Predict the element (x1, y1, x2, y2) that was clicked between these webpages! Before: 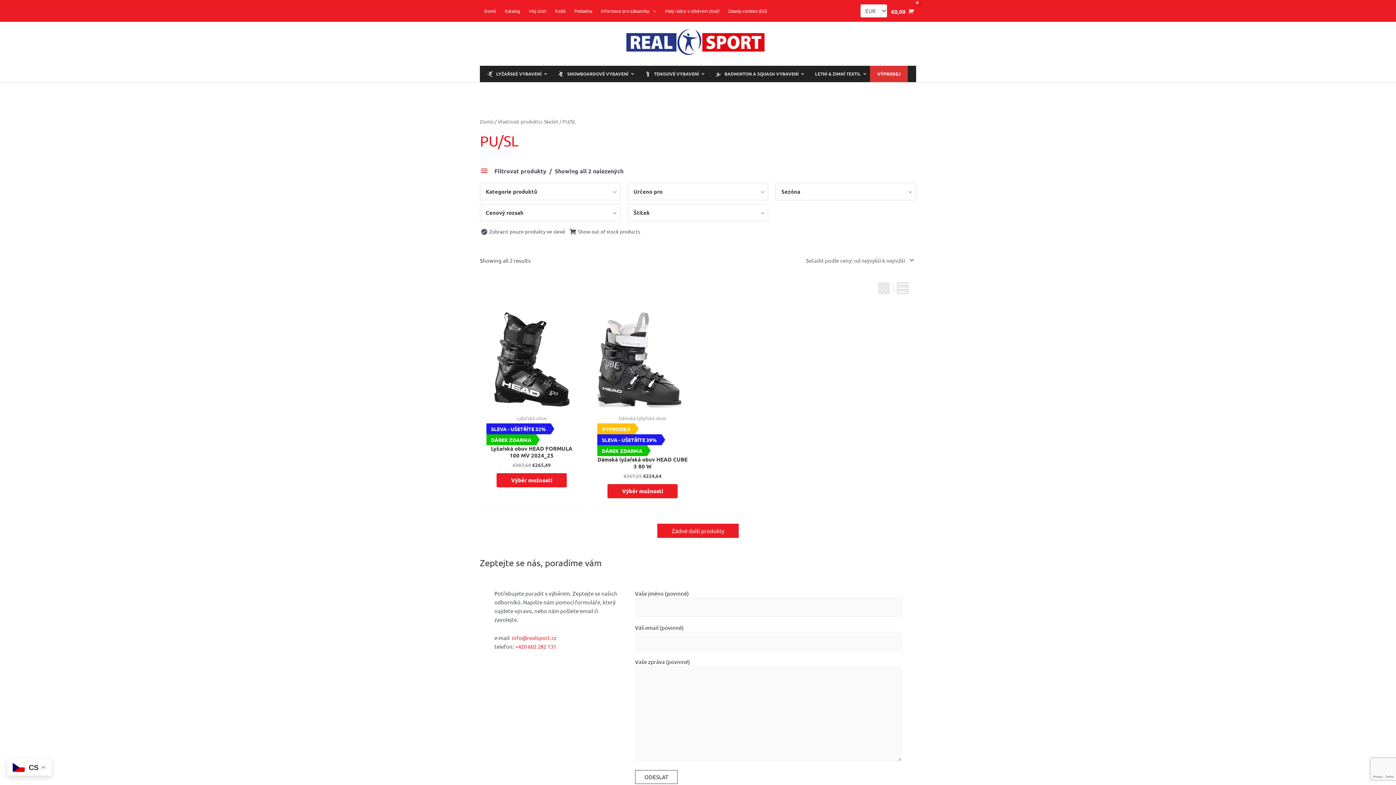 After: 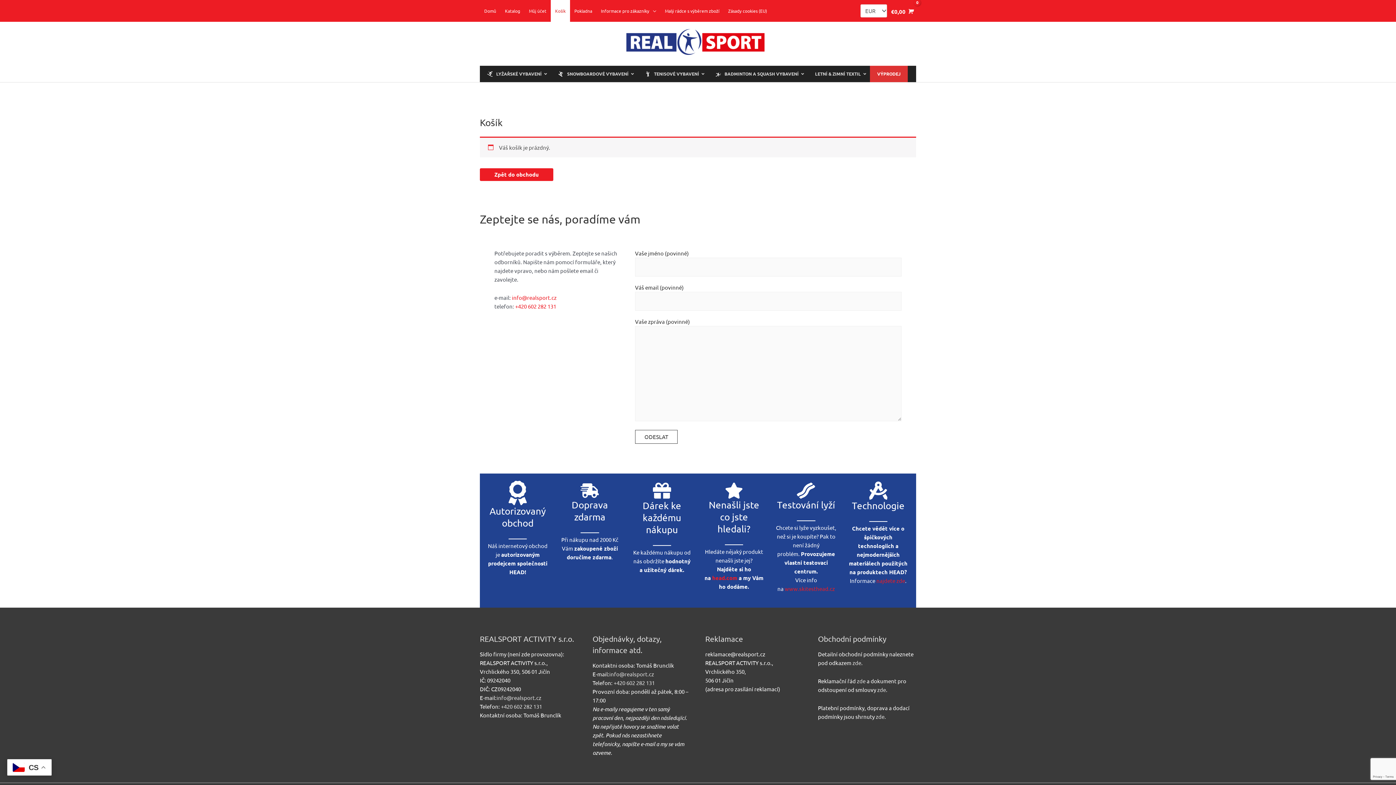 Action: bbox: (570, 0, 596, 21) label: Pokladna